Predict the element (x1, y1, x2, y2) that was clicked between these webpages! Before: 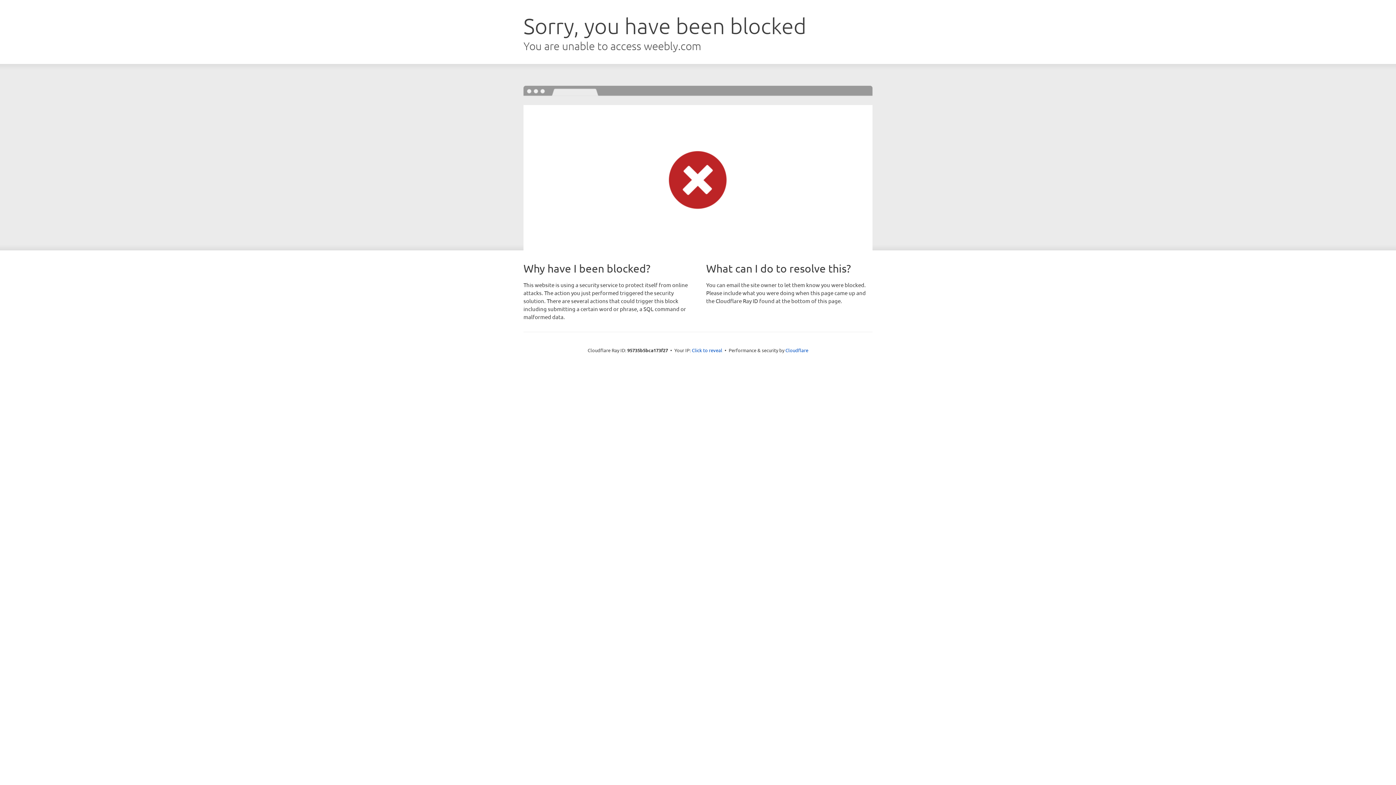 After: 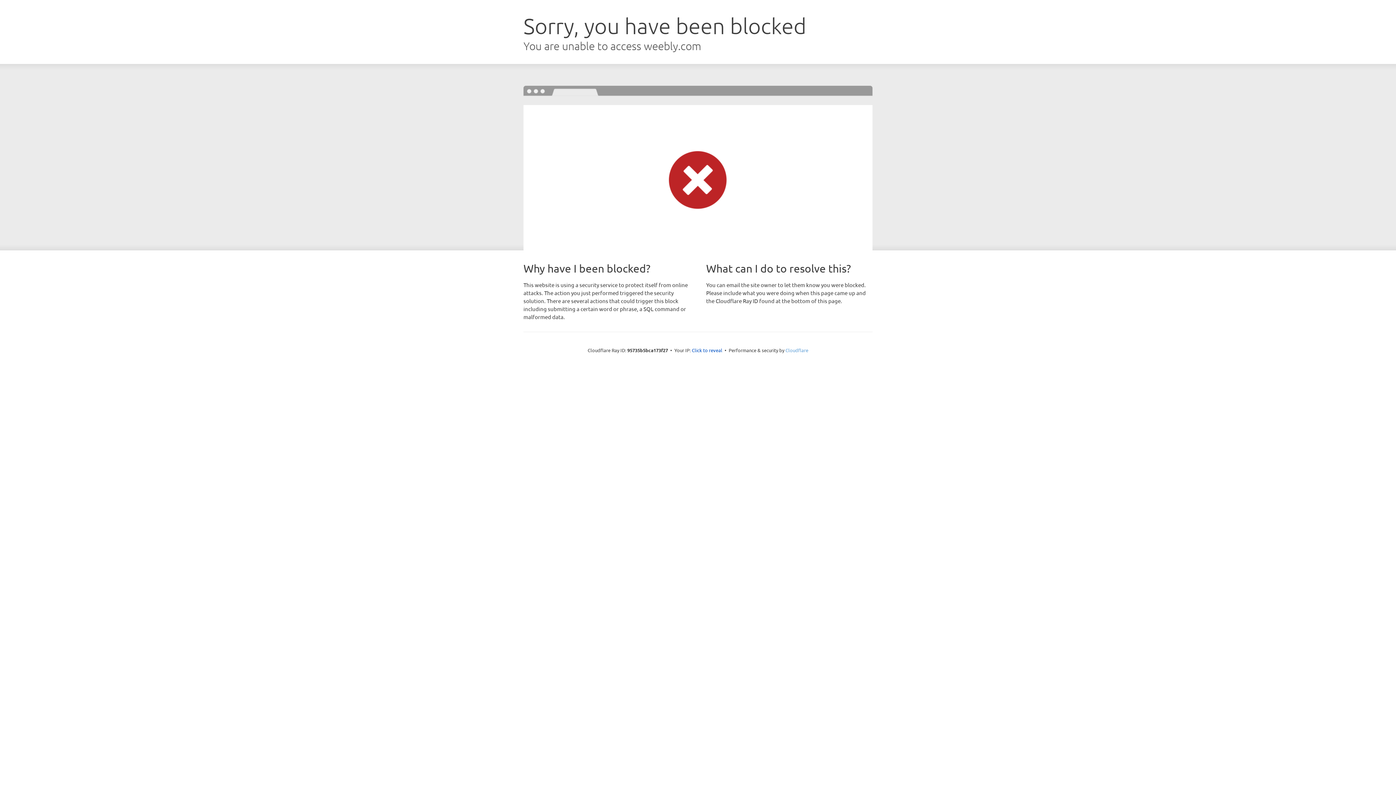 Action: label: Cloudflare bbox: (785, 347, 808, 353)